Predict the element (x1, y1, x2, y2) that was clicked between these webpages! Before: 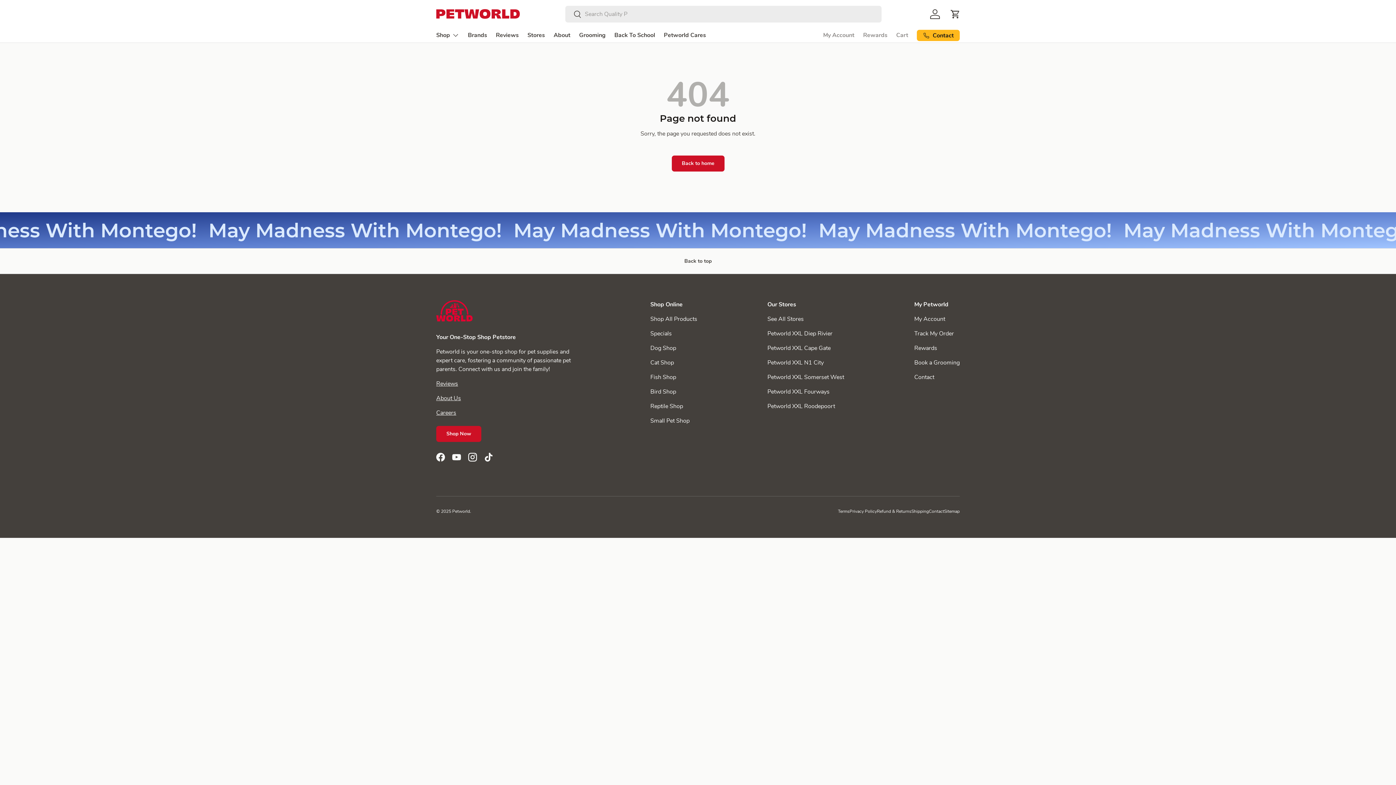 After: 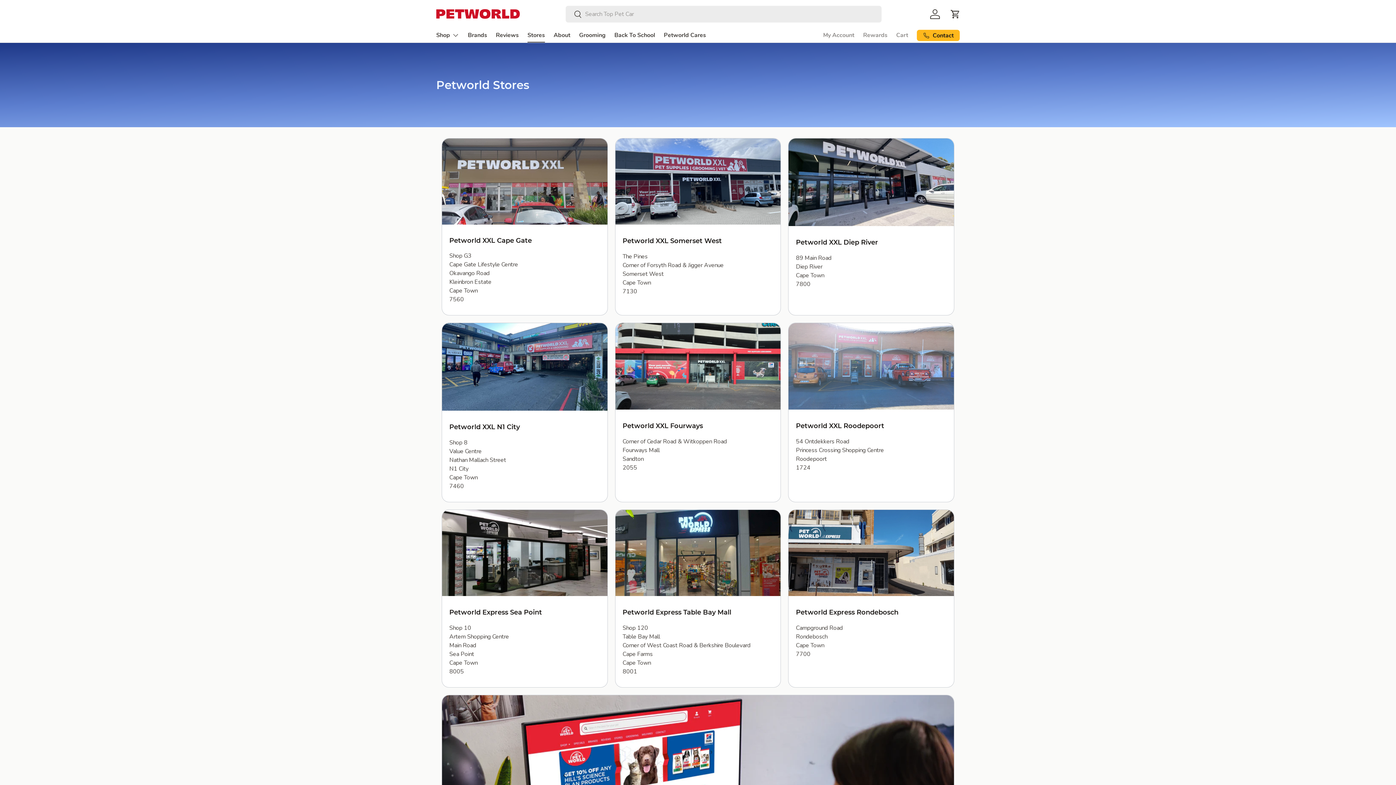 Action: bbox: (527, 28, 545, 42) label: Stores